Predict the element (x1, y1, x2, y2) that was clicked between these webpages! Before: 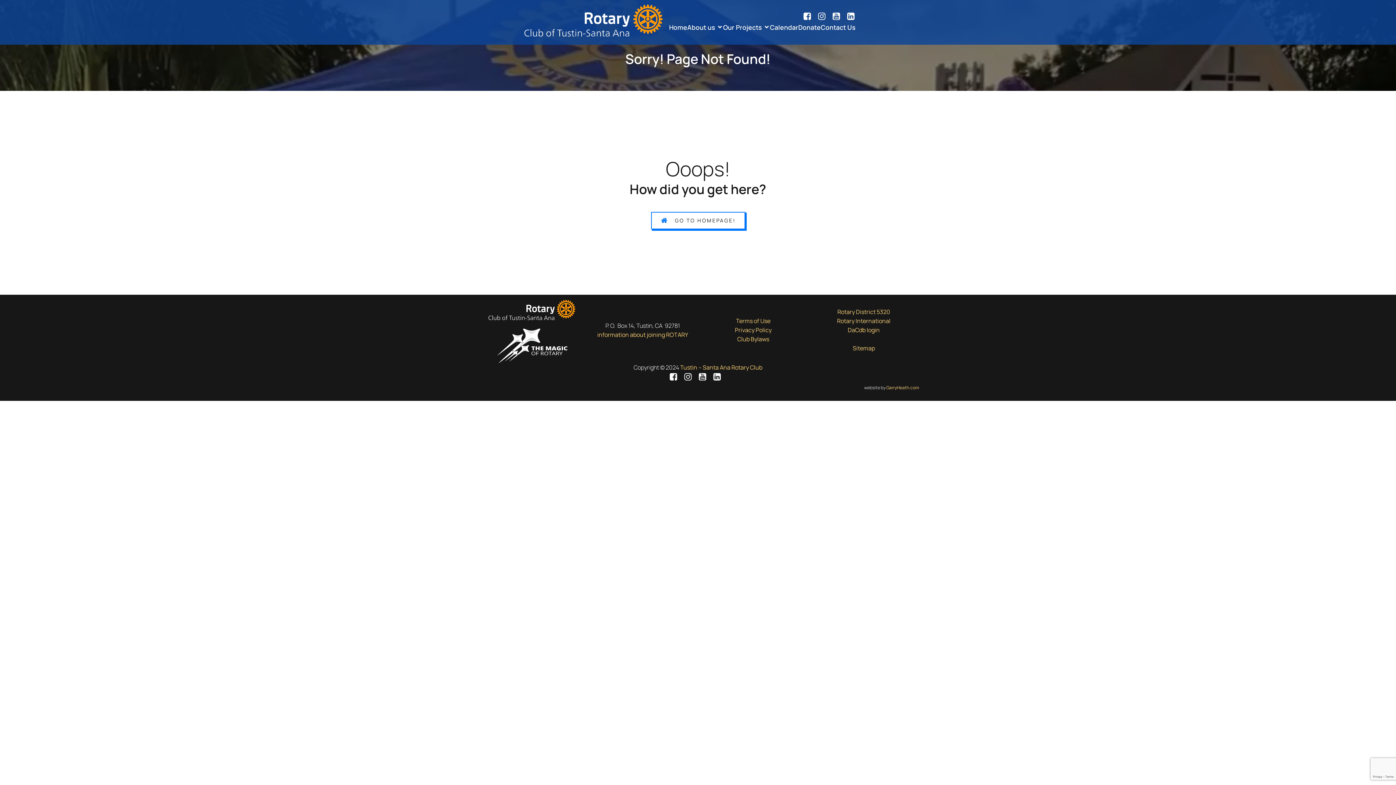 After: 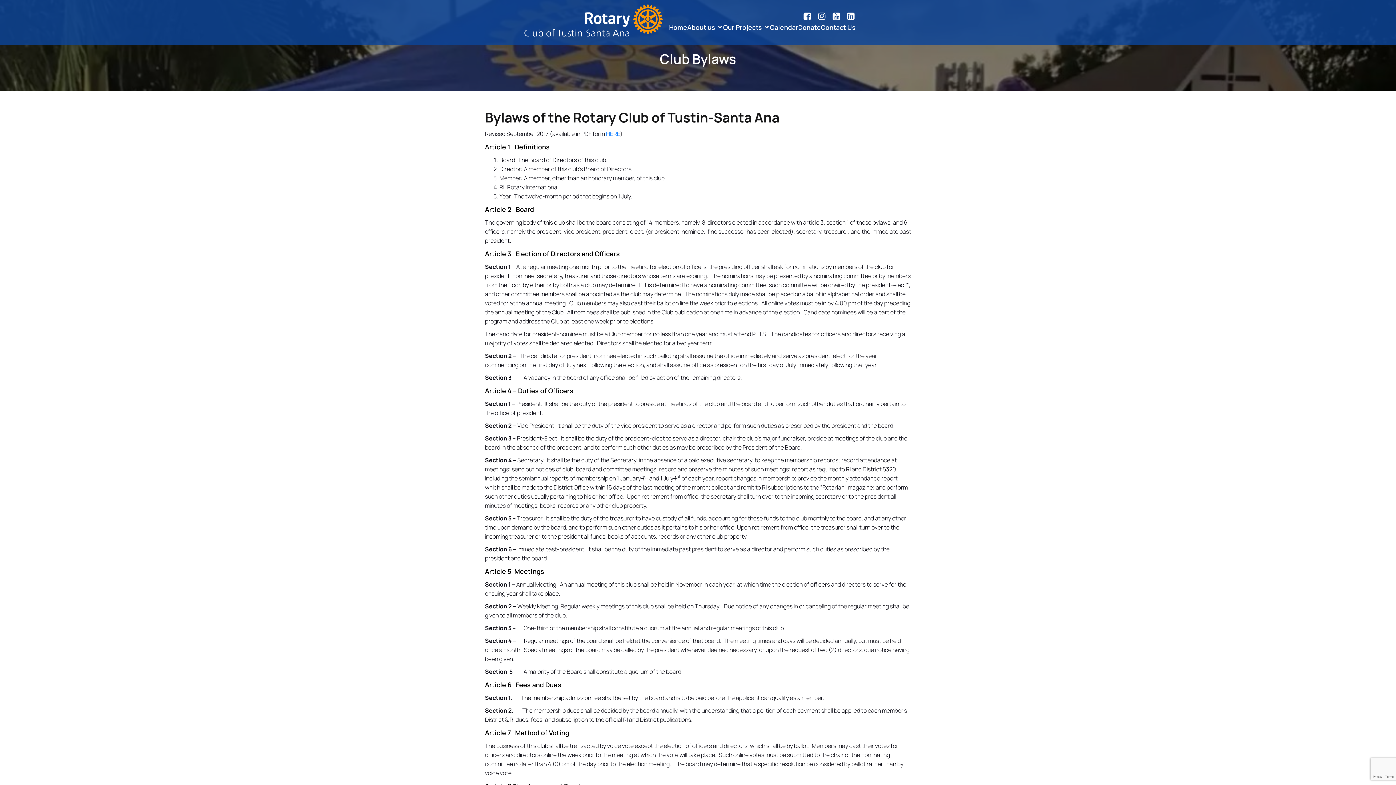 Action: label: Club Bylaws bbox: (737, 335, 769, 343)